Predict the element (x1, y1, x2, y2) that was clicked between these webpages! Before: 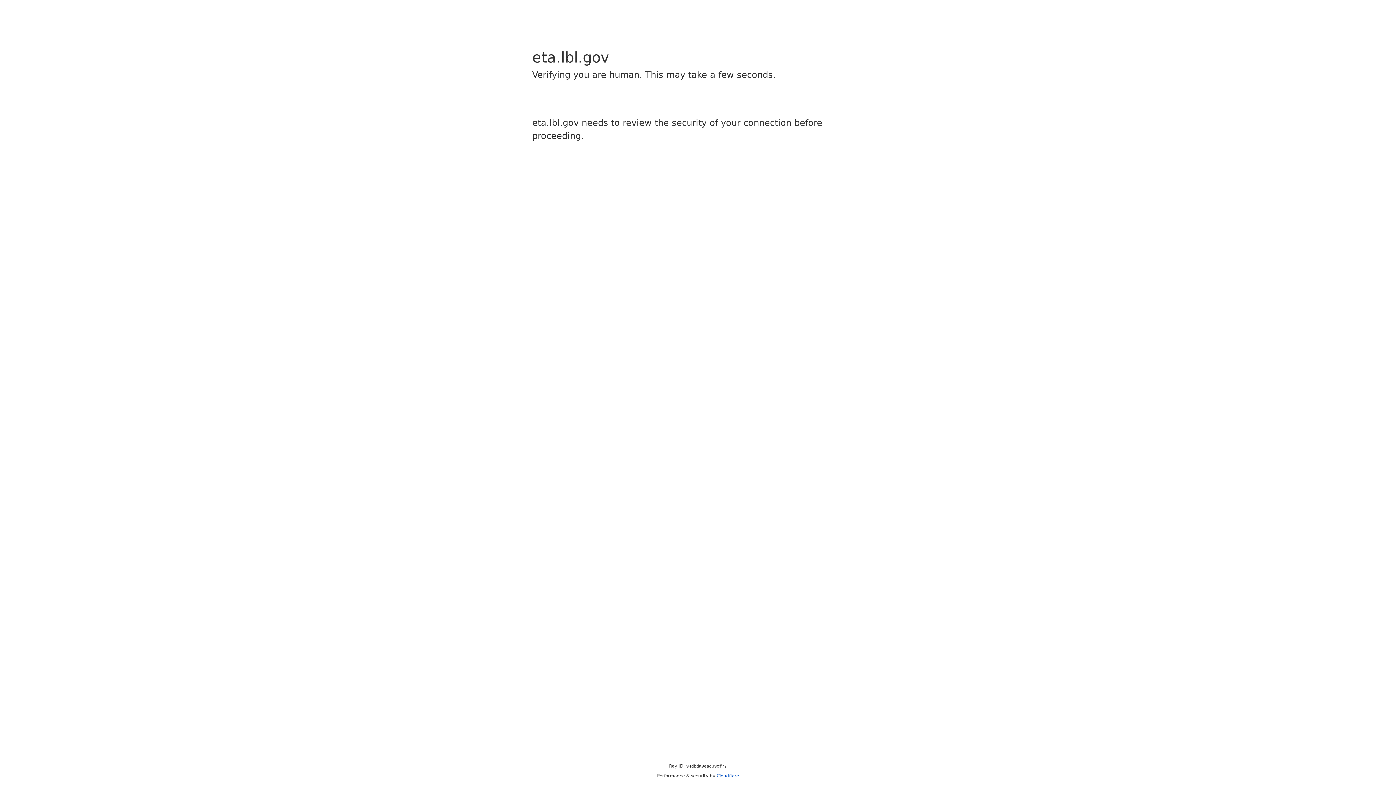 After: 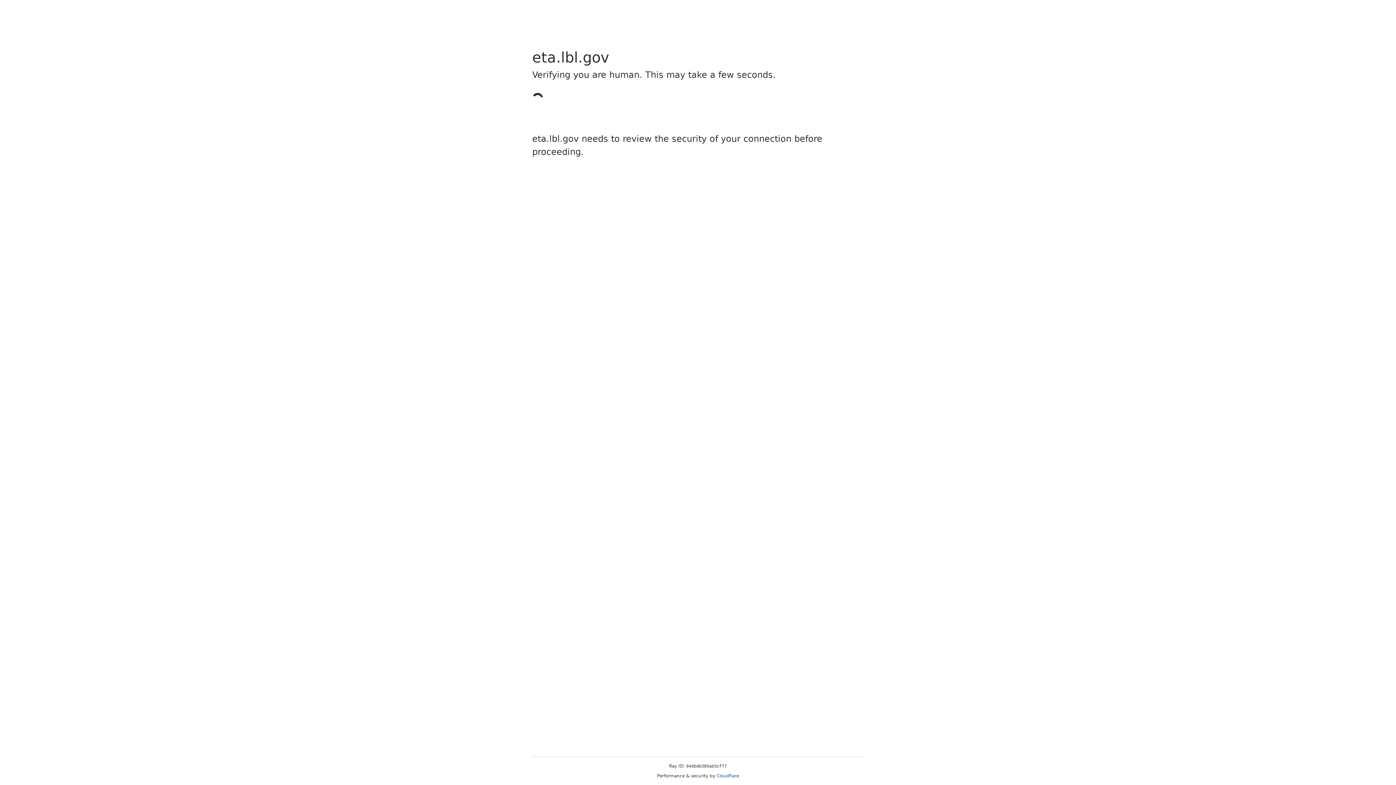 Action: bbox: (716, 773, 739, 778) label: Cloudflare